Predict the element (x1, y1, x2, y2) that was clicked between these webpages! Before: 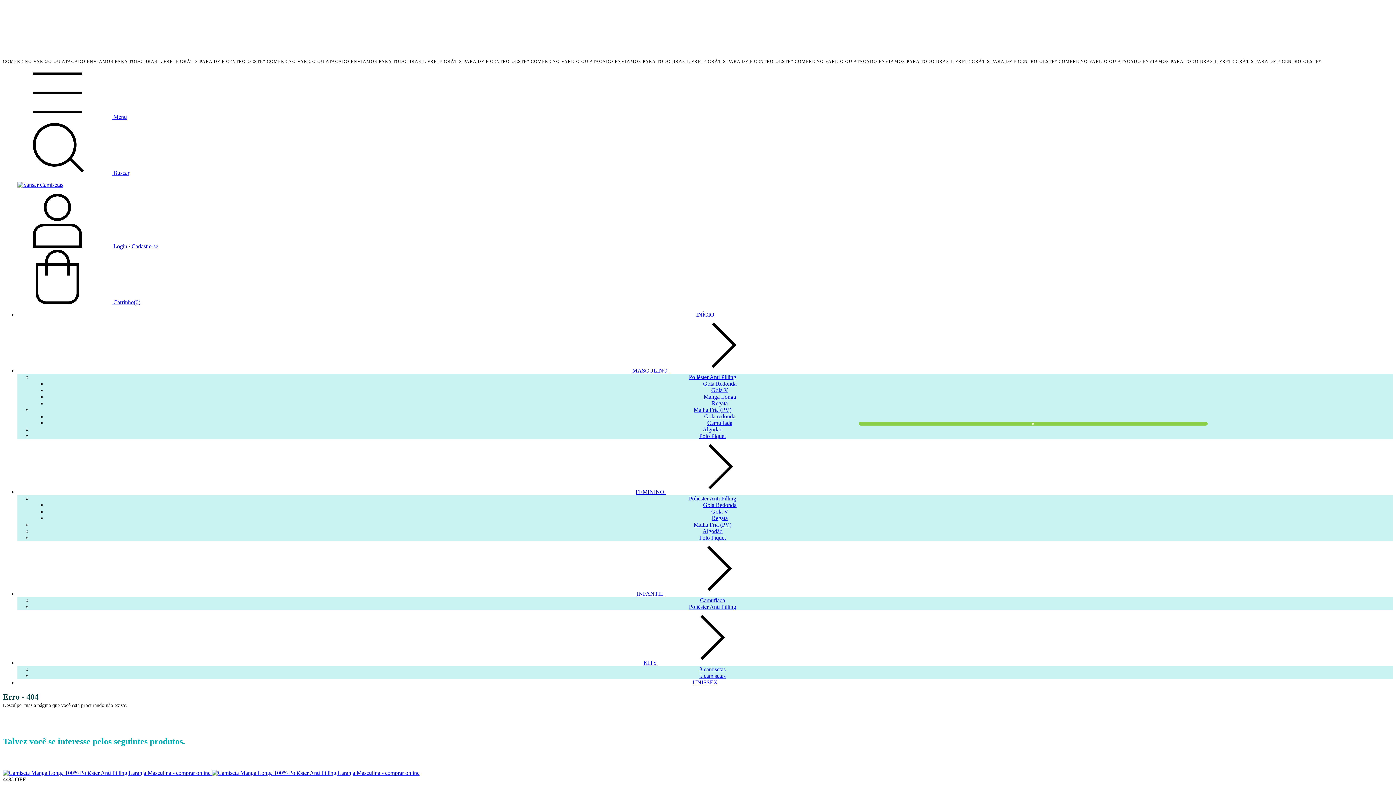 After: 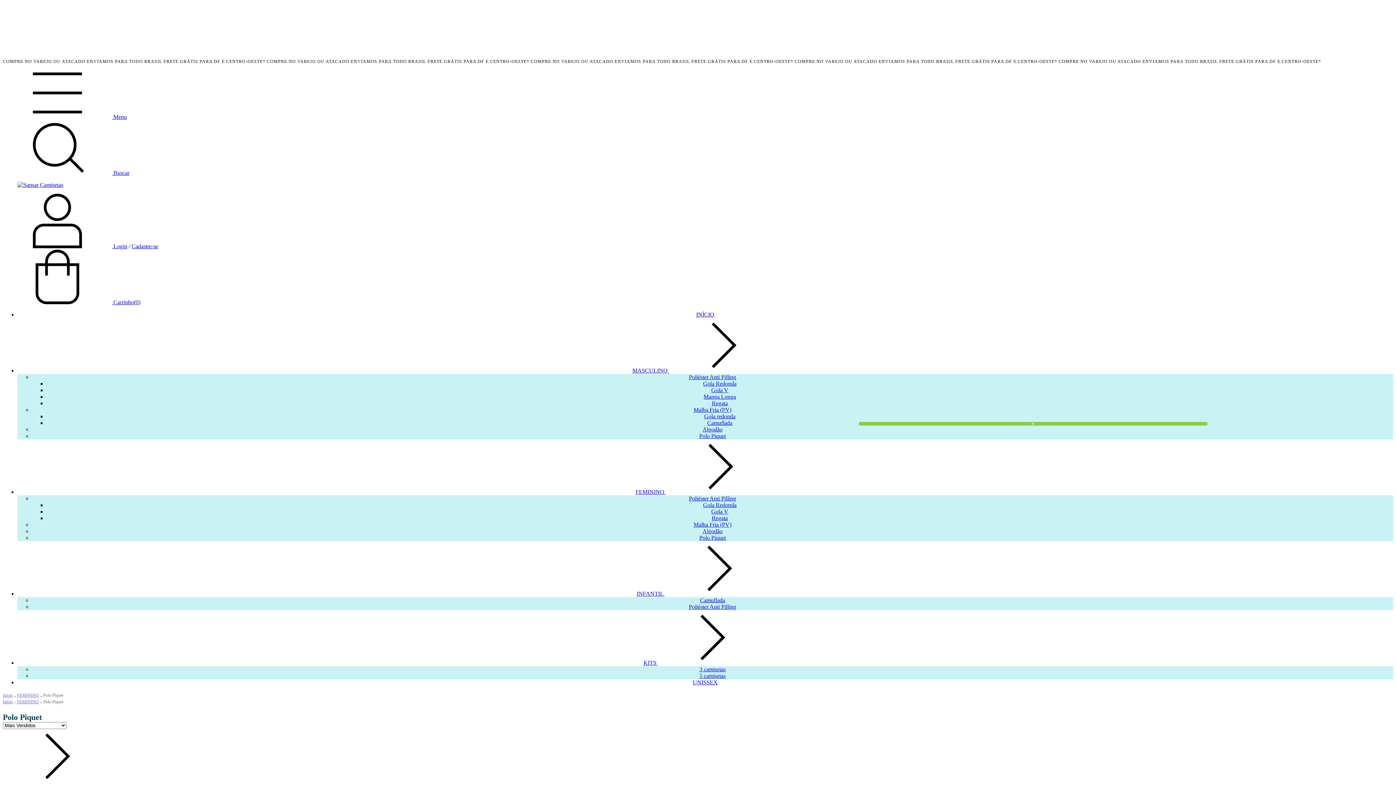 Action: label: Polo Piquet bbox: (699, 534, 726, 541)